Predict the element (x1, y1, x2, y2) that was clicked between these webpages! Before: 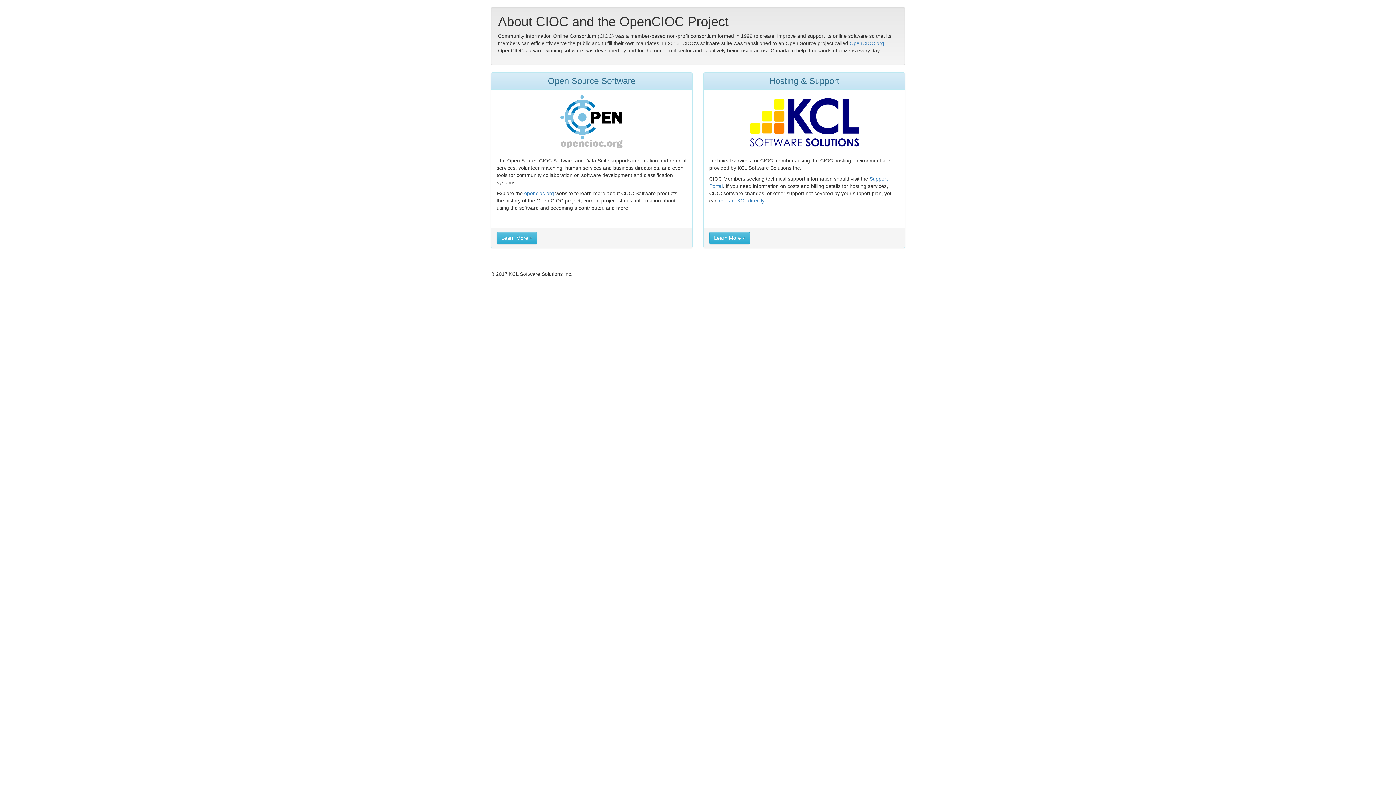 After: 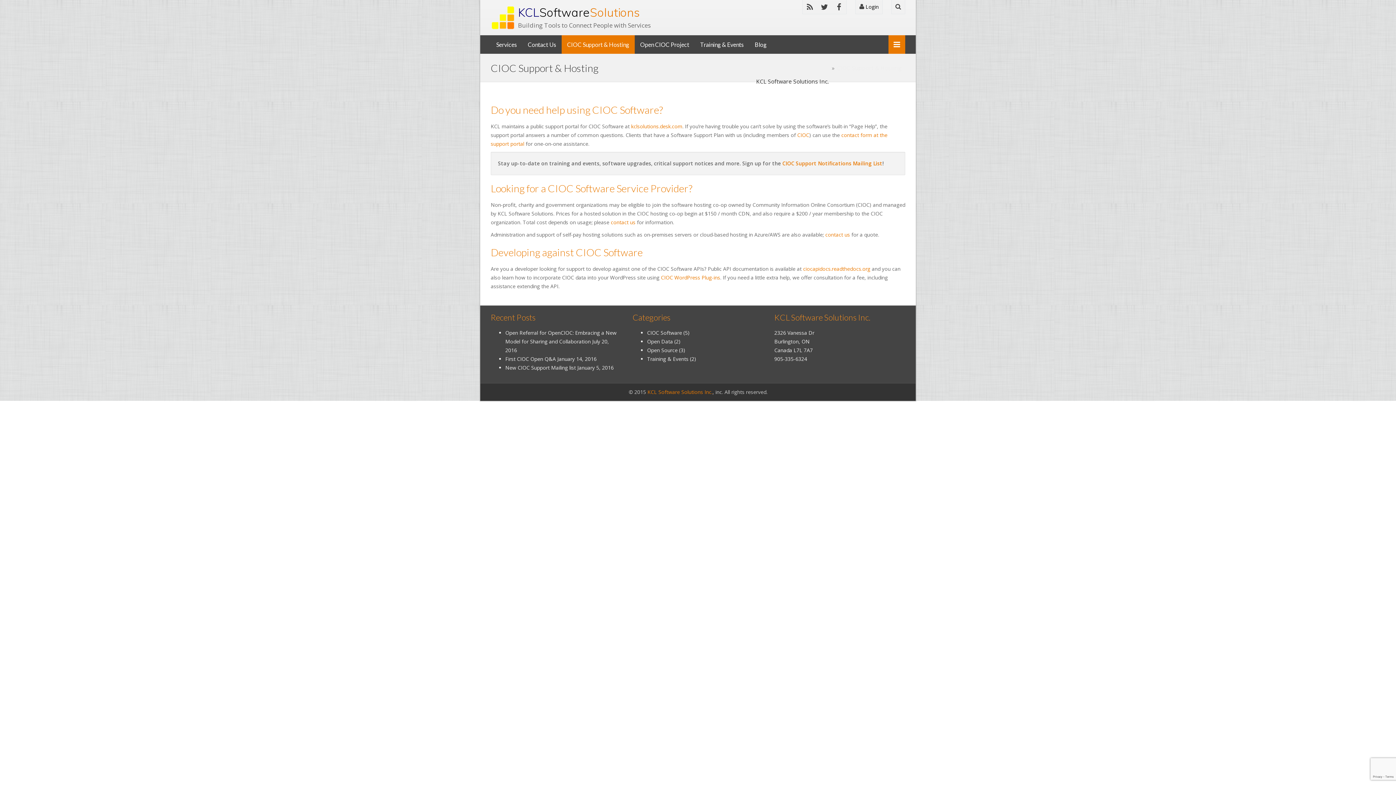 Action: label: Learn More » bbox: (709, 232, 750, 244)